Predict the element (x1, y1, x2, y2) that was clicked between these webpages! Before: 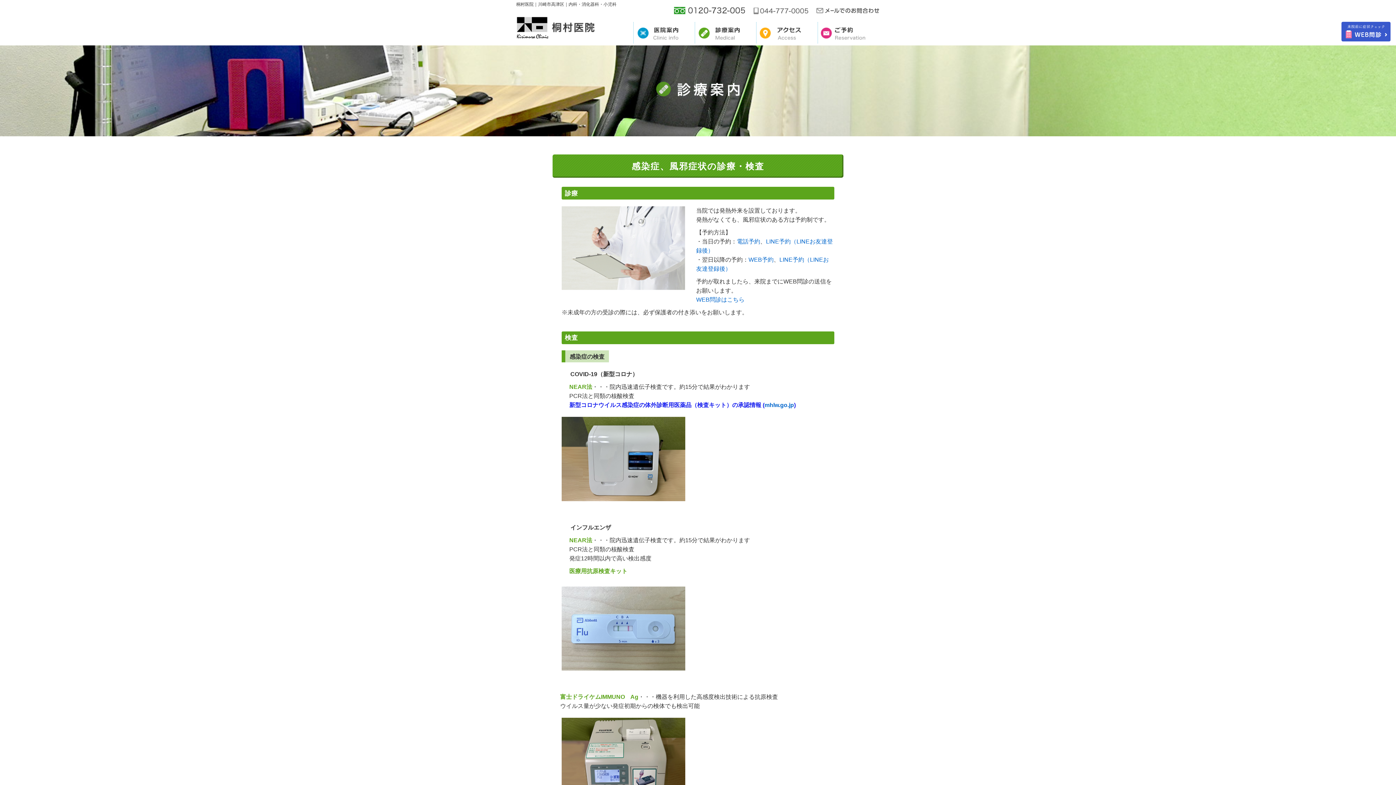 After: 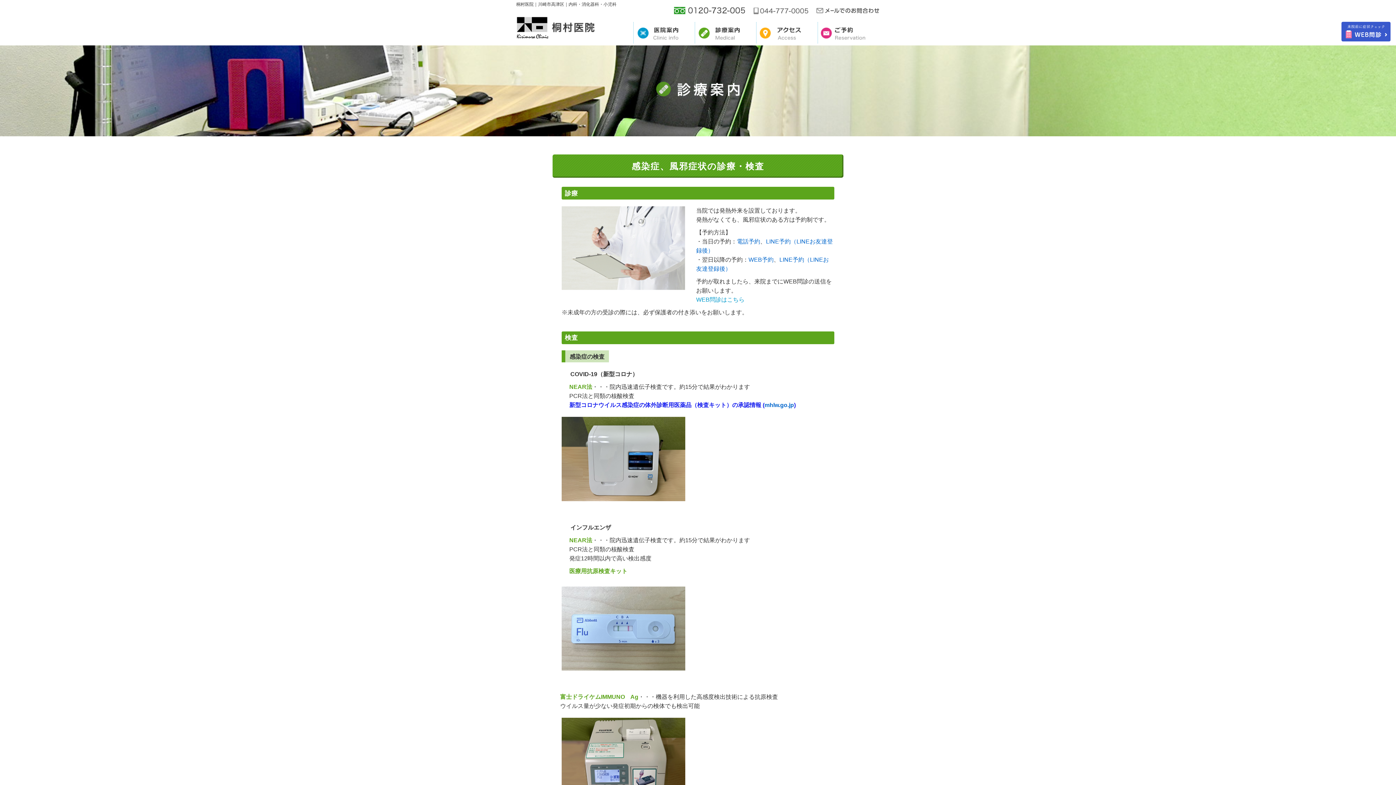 Action: bbox: (696, 296, 744, 302) label: WEB問診はこちら